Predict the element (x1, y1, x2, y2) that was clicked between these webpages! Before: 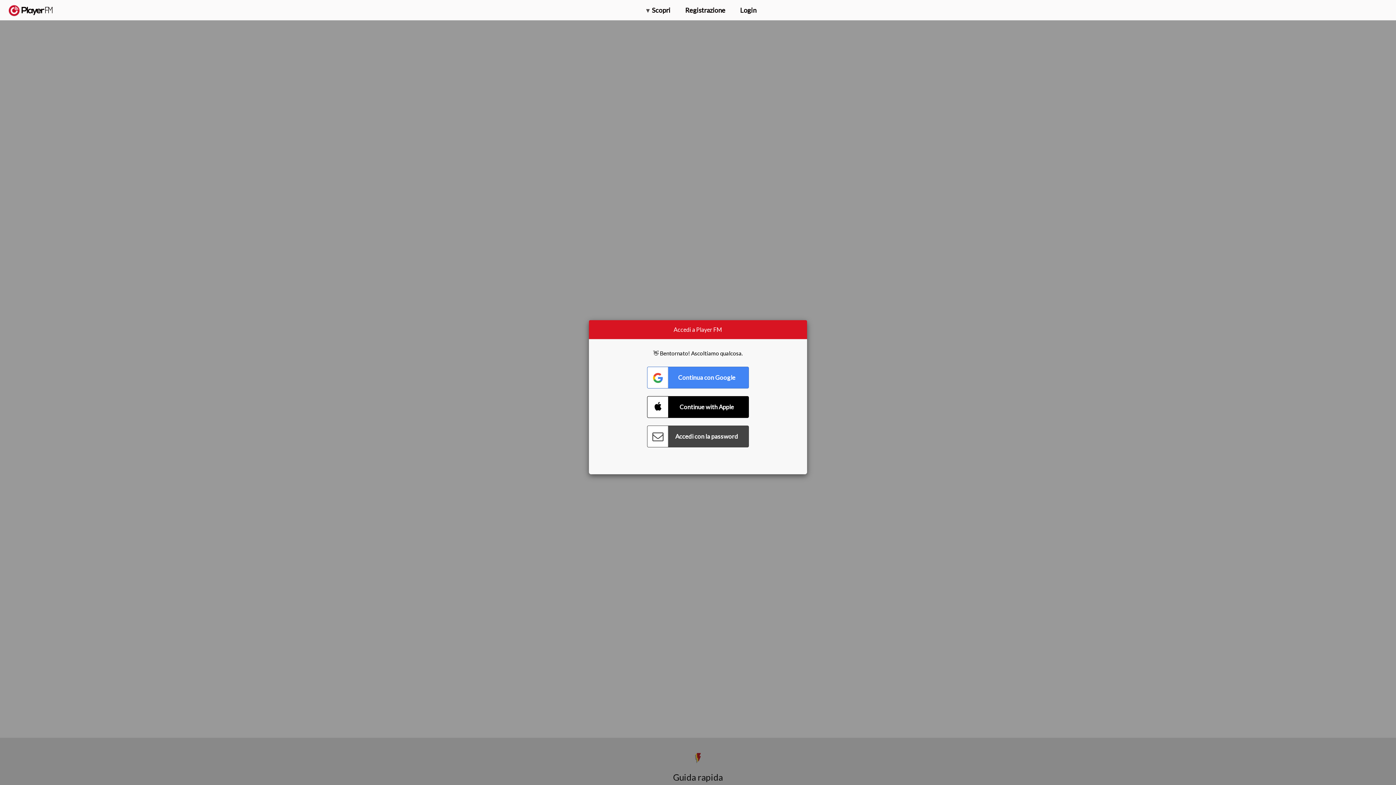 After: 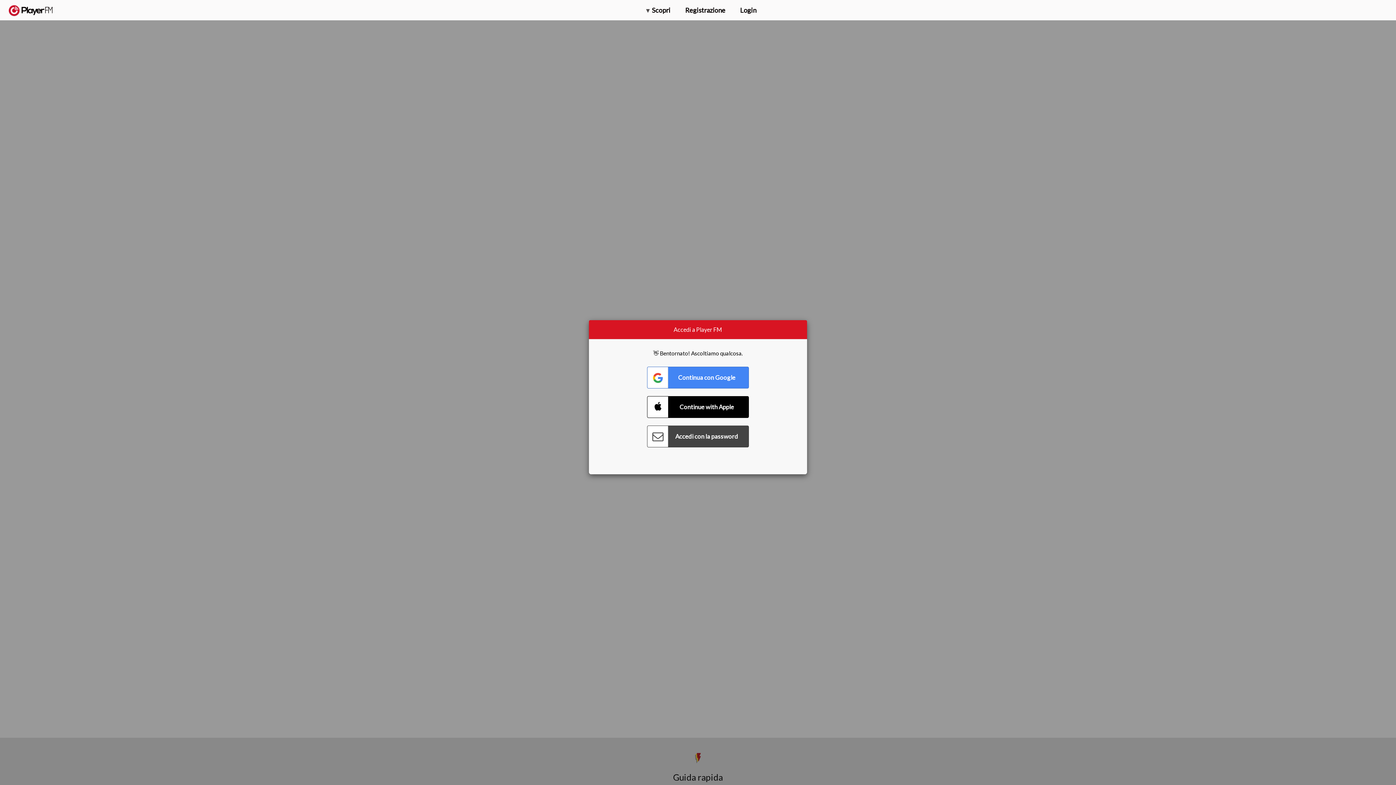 Action: label: Effettua l'upgrade bbox: (1296, 2, 1349, 14)